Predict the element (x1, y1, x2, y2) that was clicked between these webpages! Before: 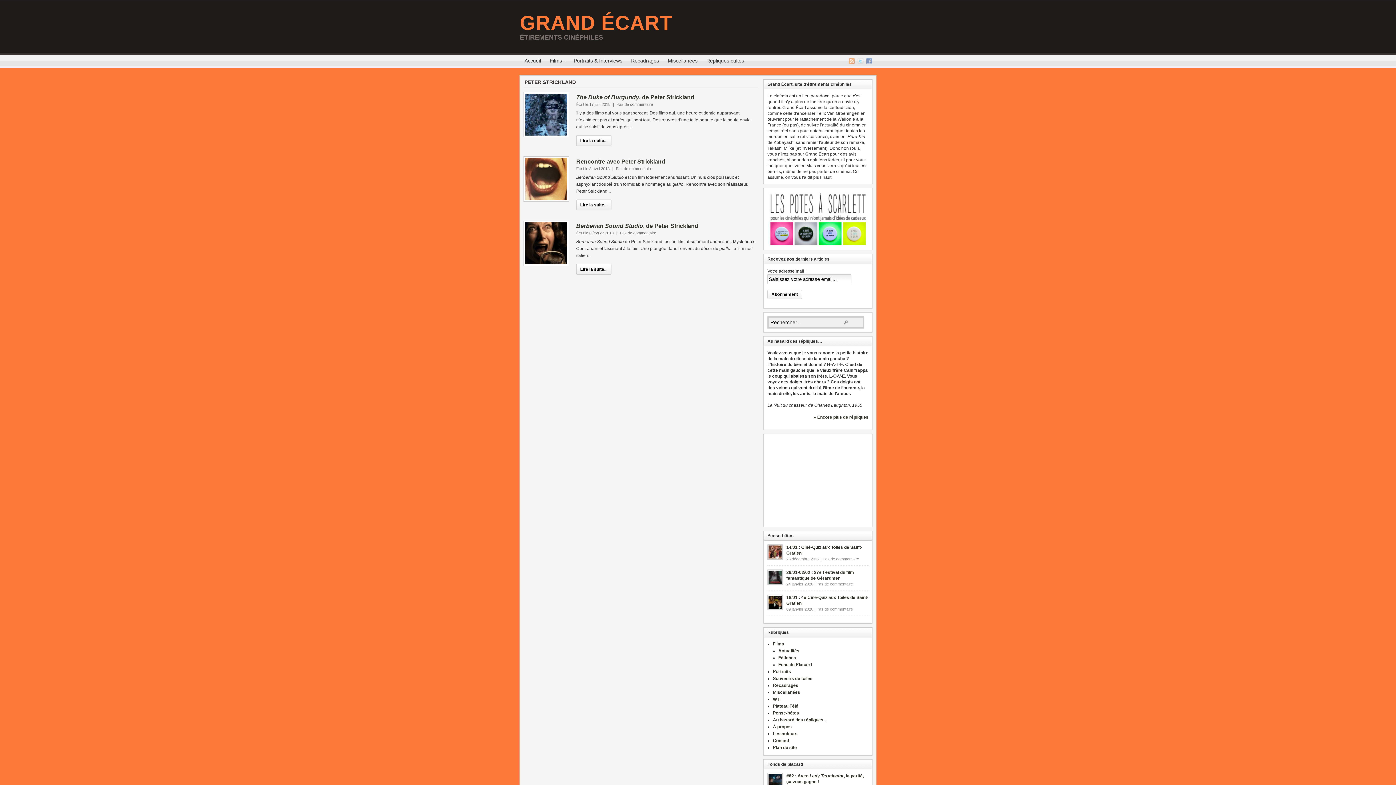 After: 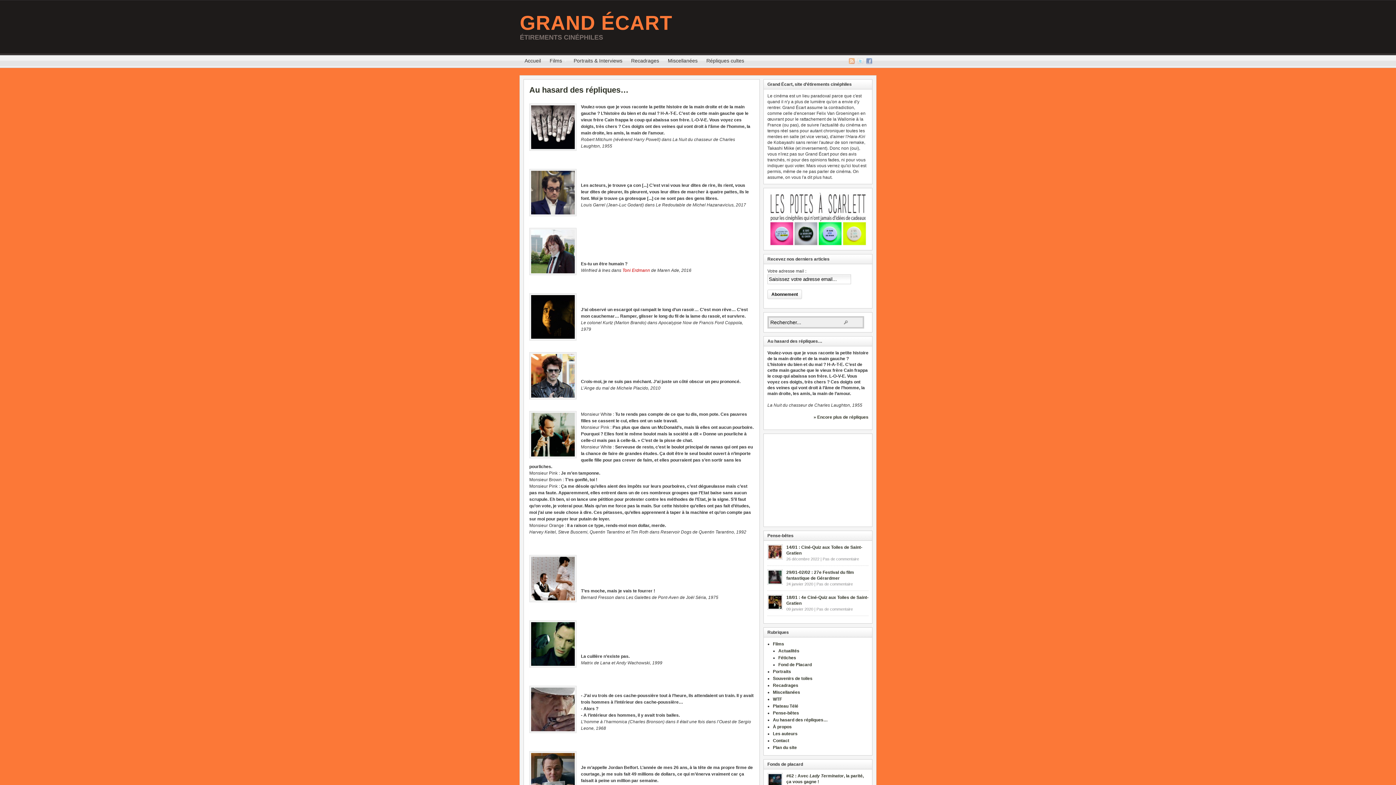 Action: label: Répliques cultes bbox: (702, 55, 748, 67)